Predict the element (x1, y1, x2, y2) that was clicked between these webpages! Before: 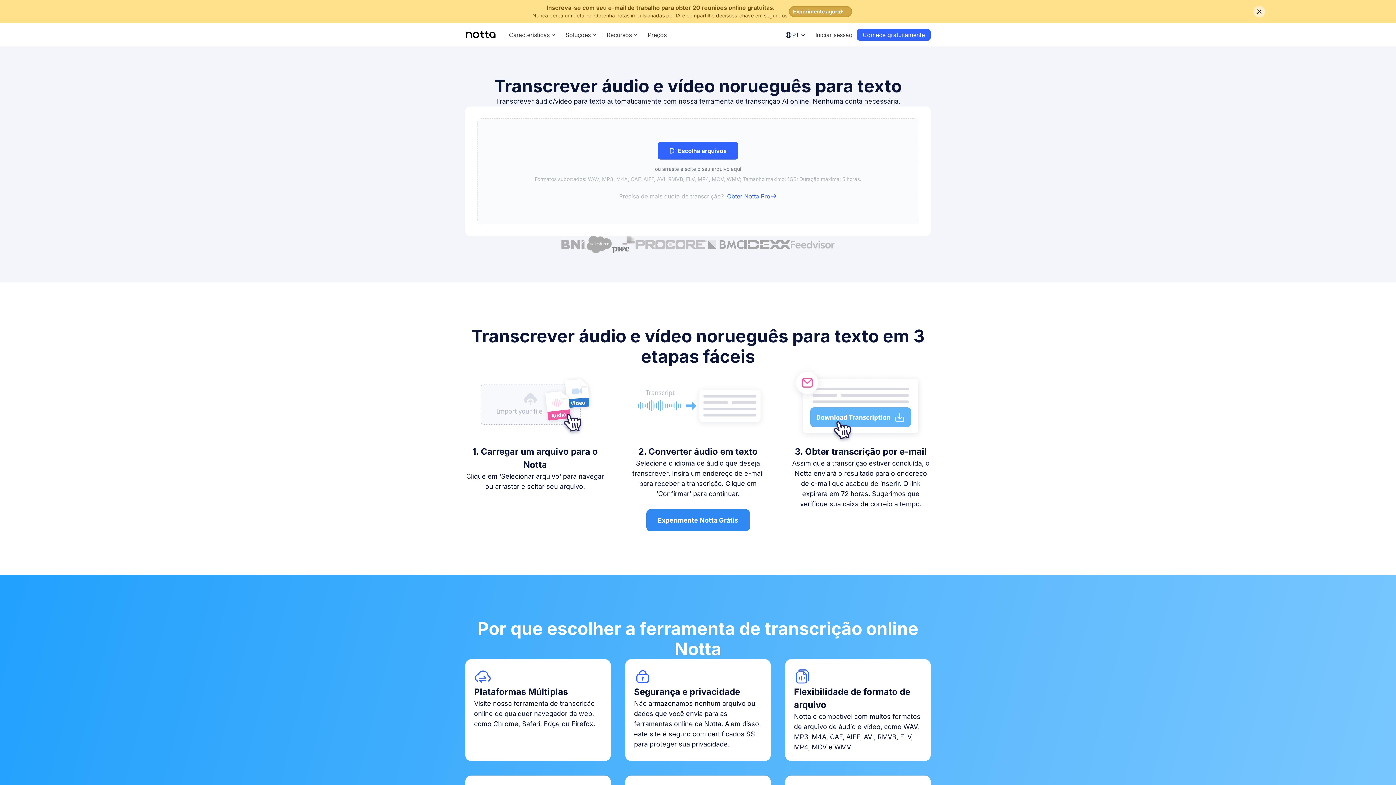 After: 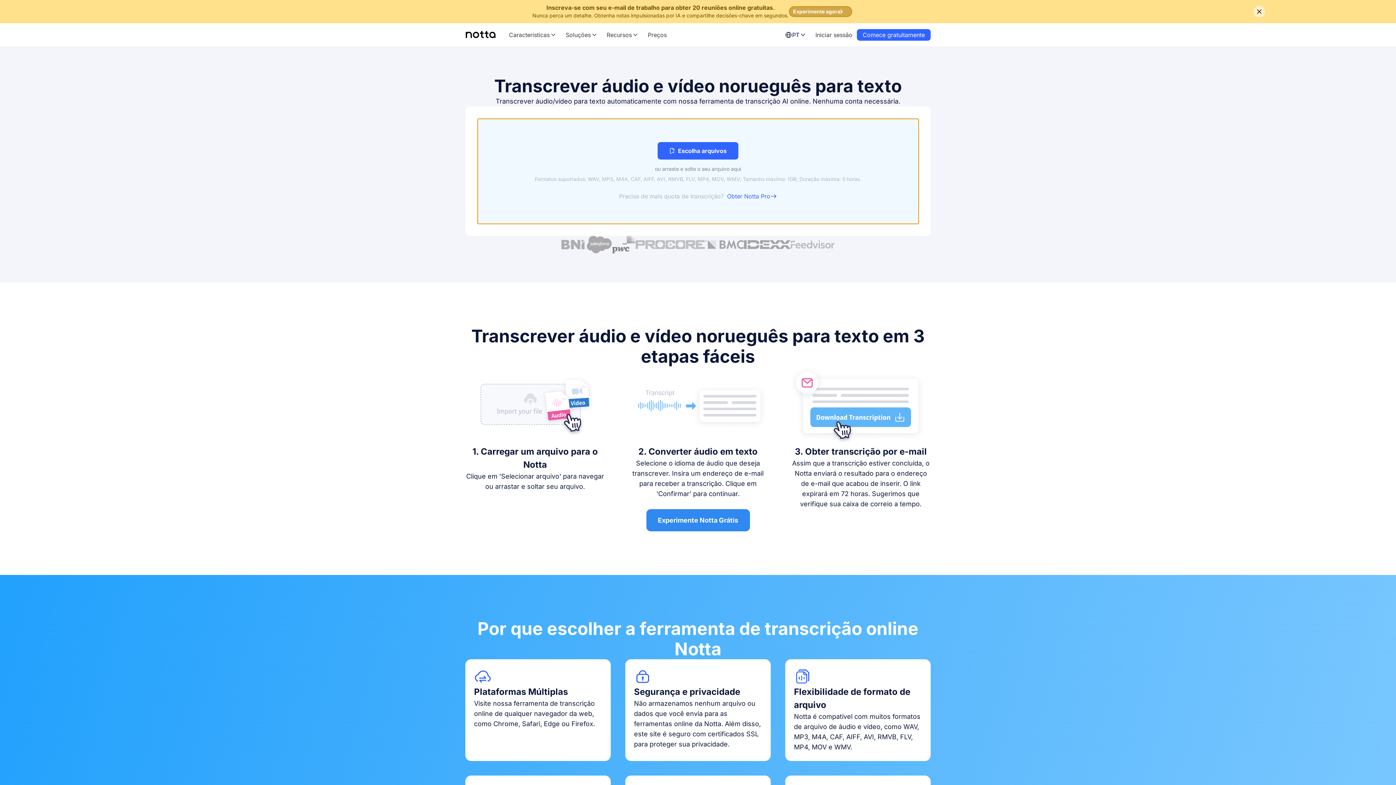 Action: label: Escolha arquivos
ou arraste e solte o seu arquivo aqui
Formatos suportados: WAV, MP3, M4A, CAF, AIFF, AVI, RMVB, FLV, MP4, MOV, WMV; Tamanho máximo: 1GB; Duração máxima: 5 horas.
Precisa de mais quota de transcrição? 
Obter Notta Pro bbox: (477, 95, 918, 200)